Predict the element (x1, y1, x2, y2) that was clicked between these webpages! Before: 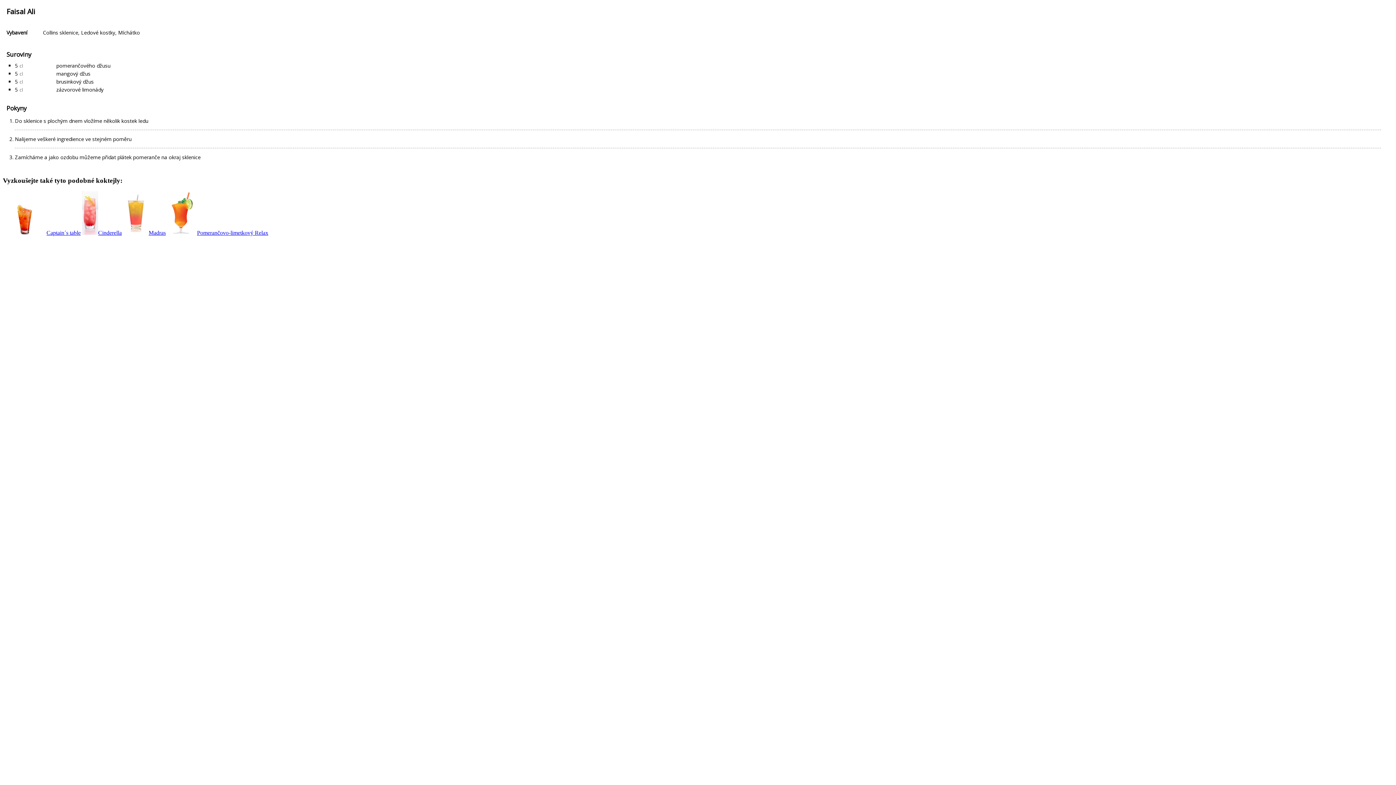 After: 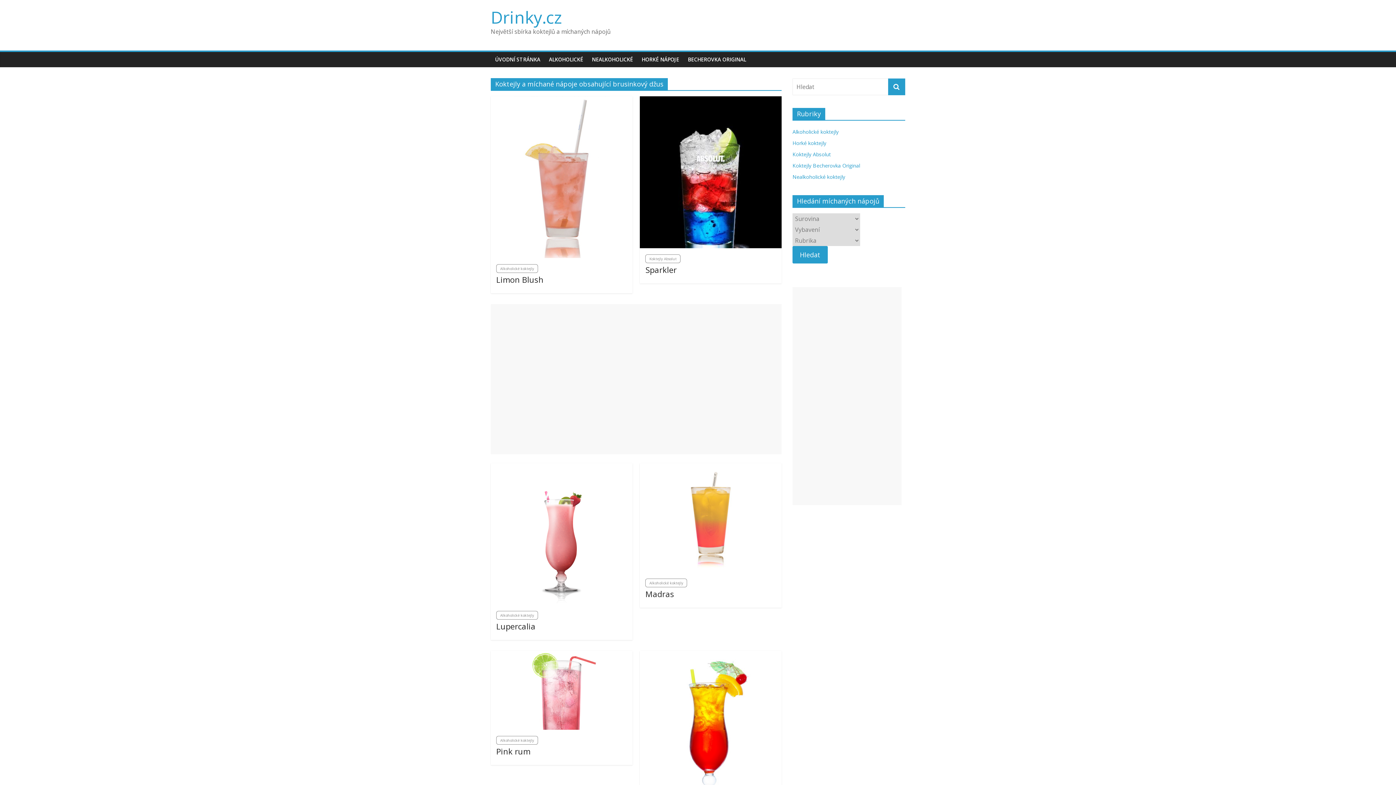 Action: bbox: (56, 78, 93, 85) label: brusinkový džus